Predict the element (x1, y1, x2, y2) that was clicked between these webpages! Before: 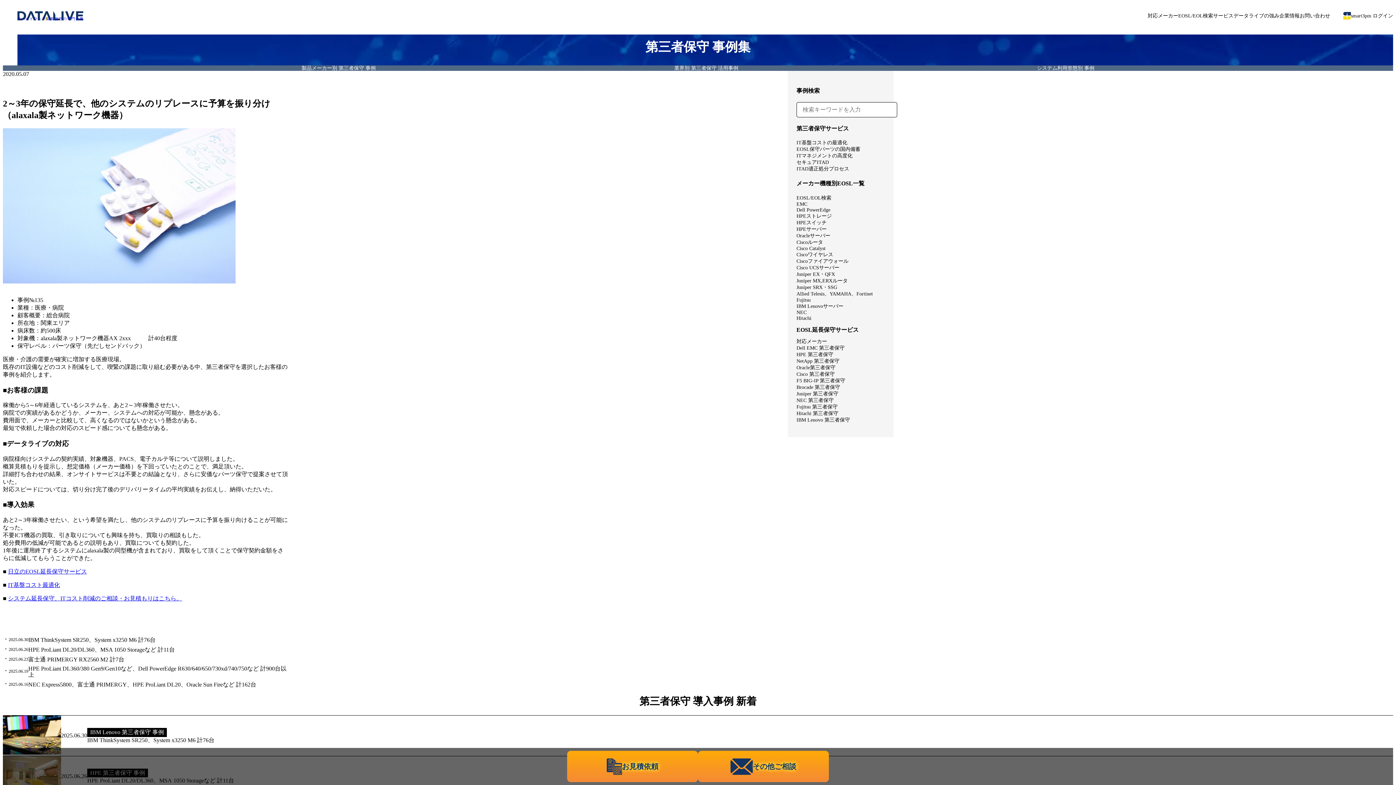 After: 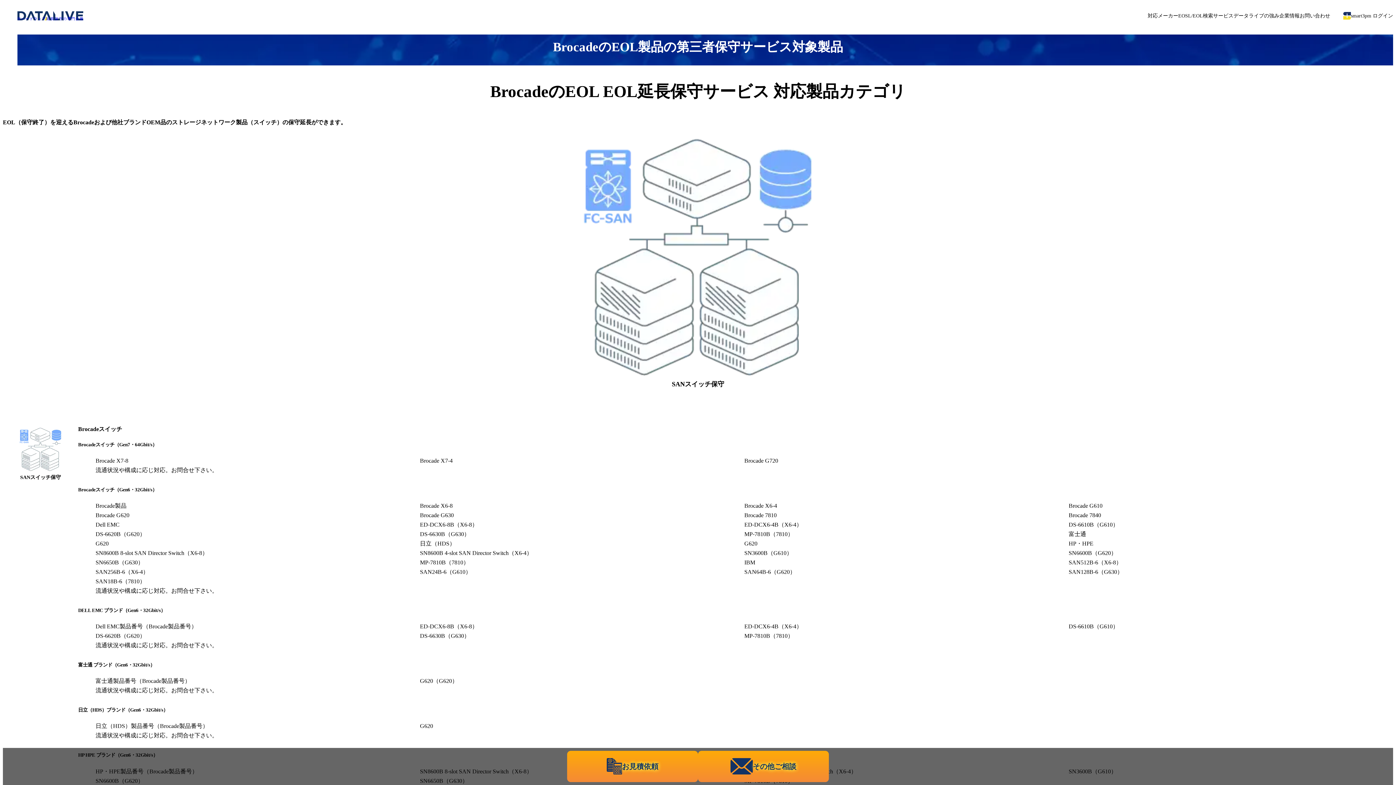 Action: bbox: (796, 384, 840, 390) label: Brocade 第三者保守